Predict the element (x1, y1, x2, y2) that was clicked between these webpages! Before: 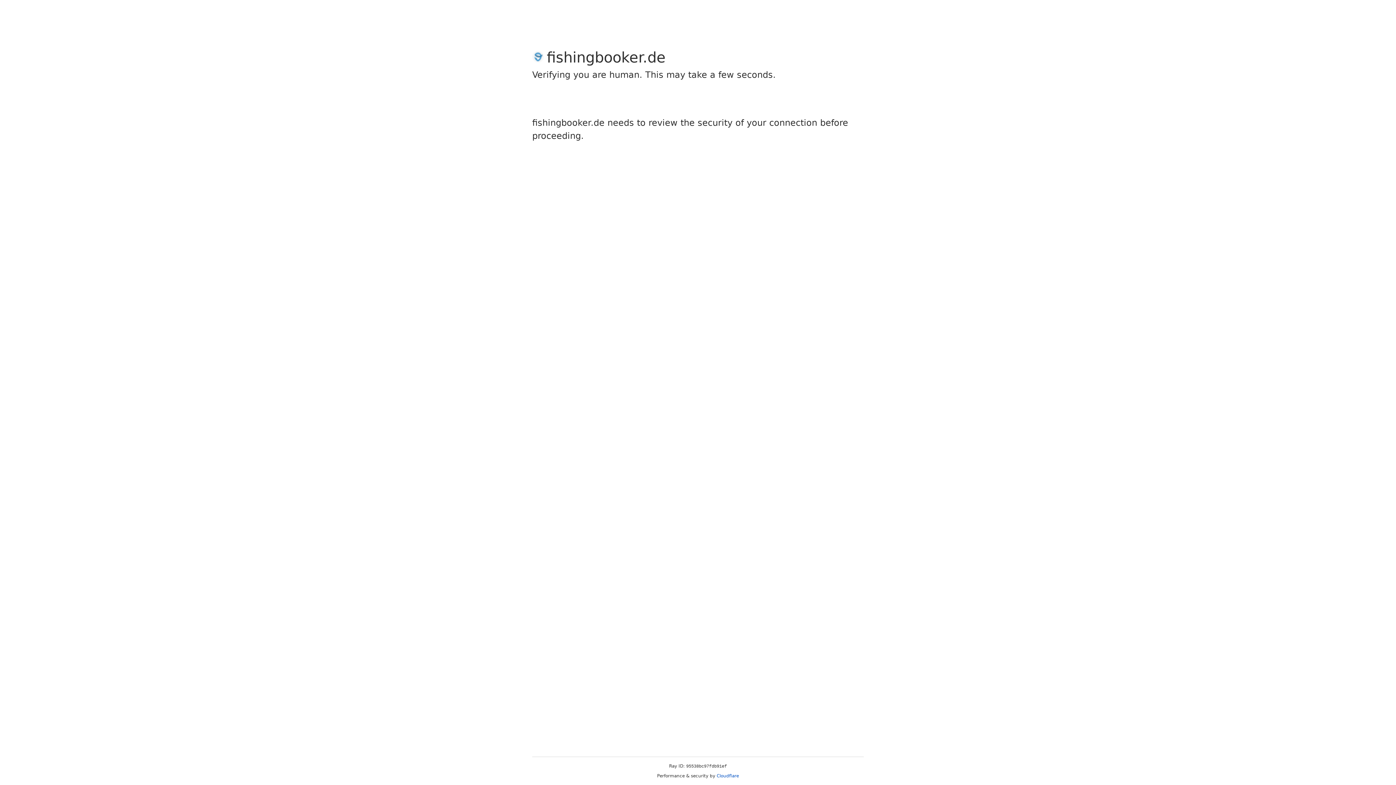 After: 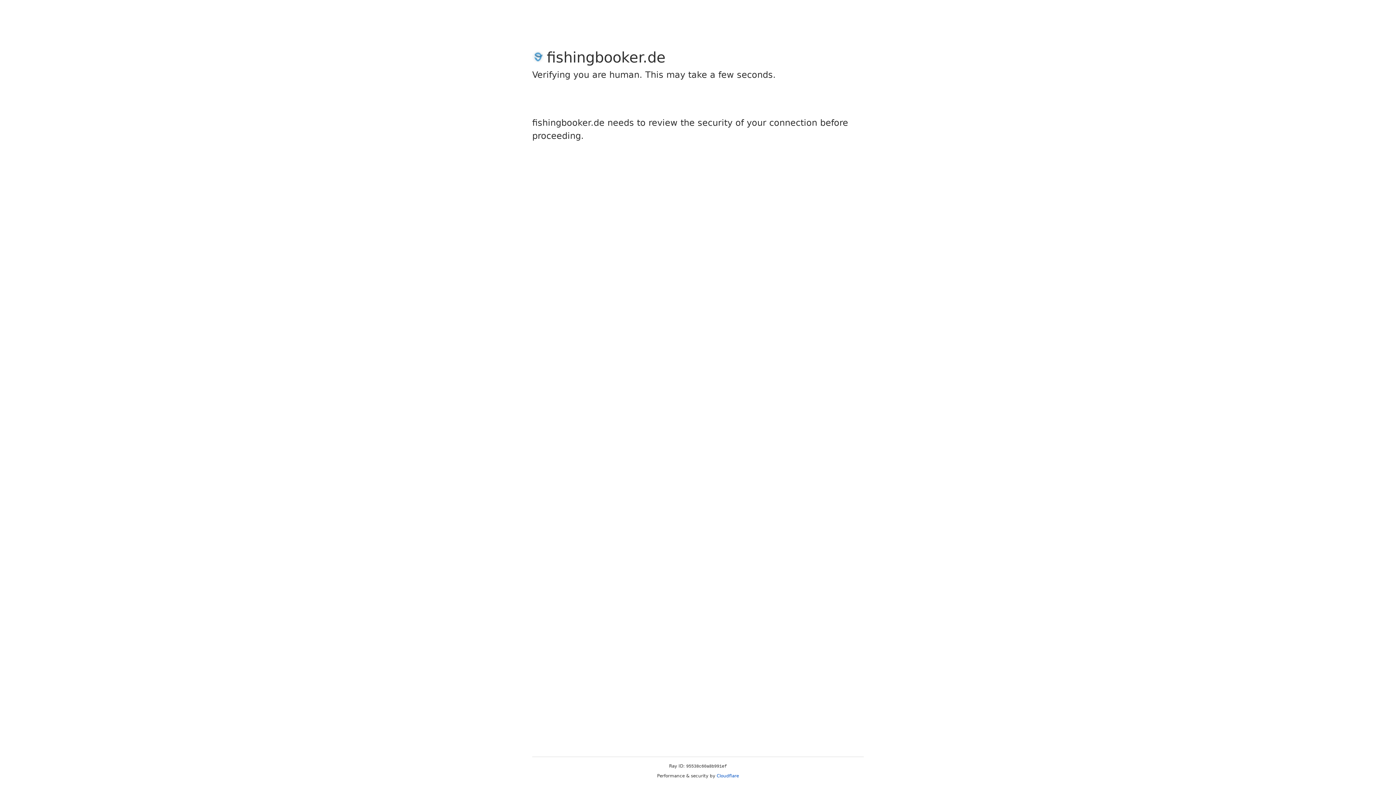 Action: bbox: (716, 773, 739, 778) label: Cloudflare